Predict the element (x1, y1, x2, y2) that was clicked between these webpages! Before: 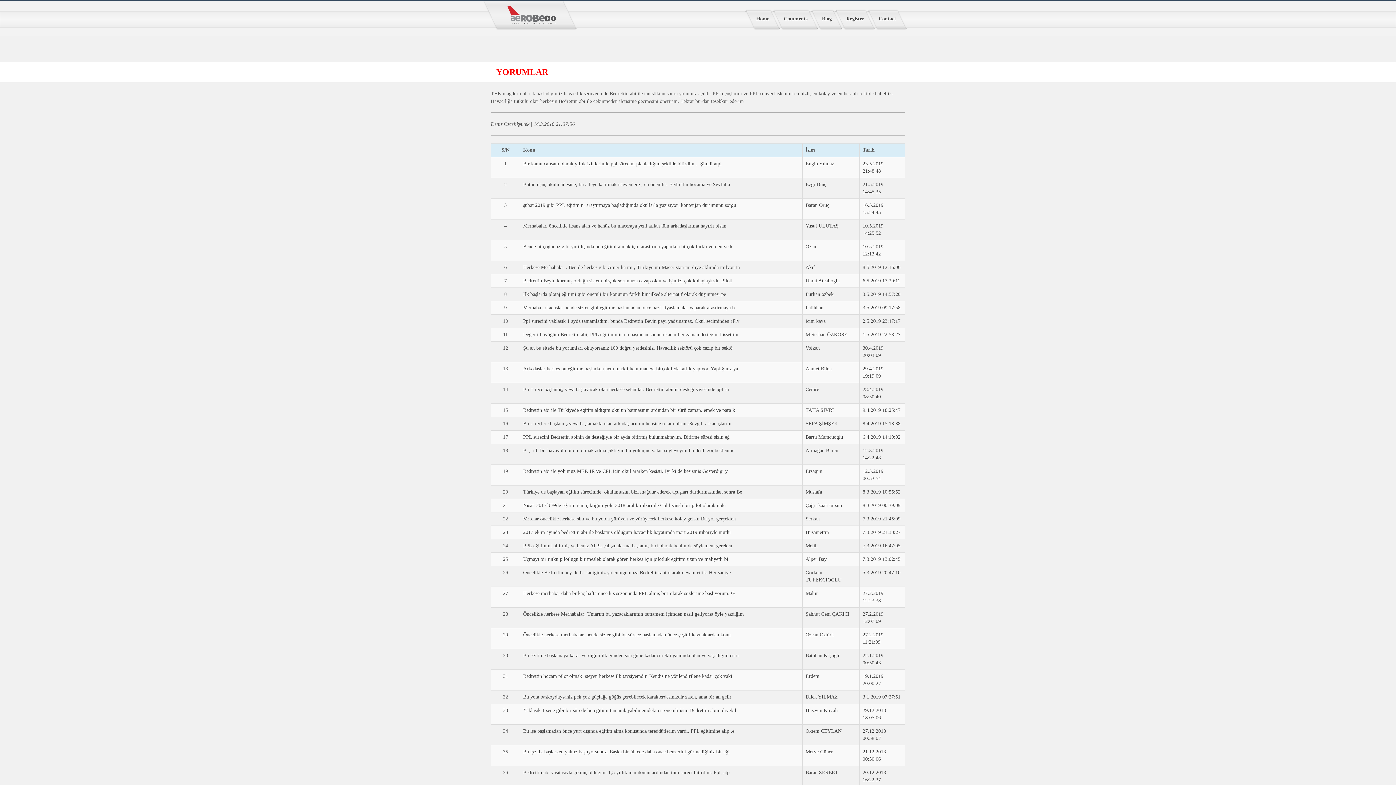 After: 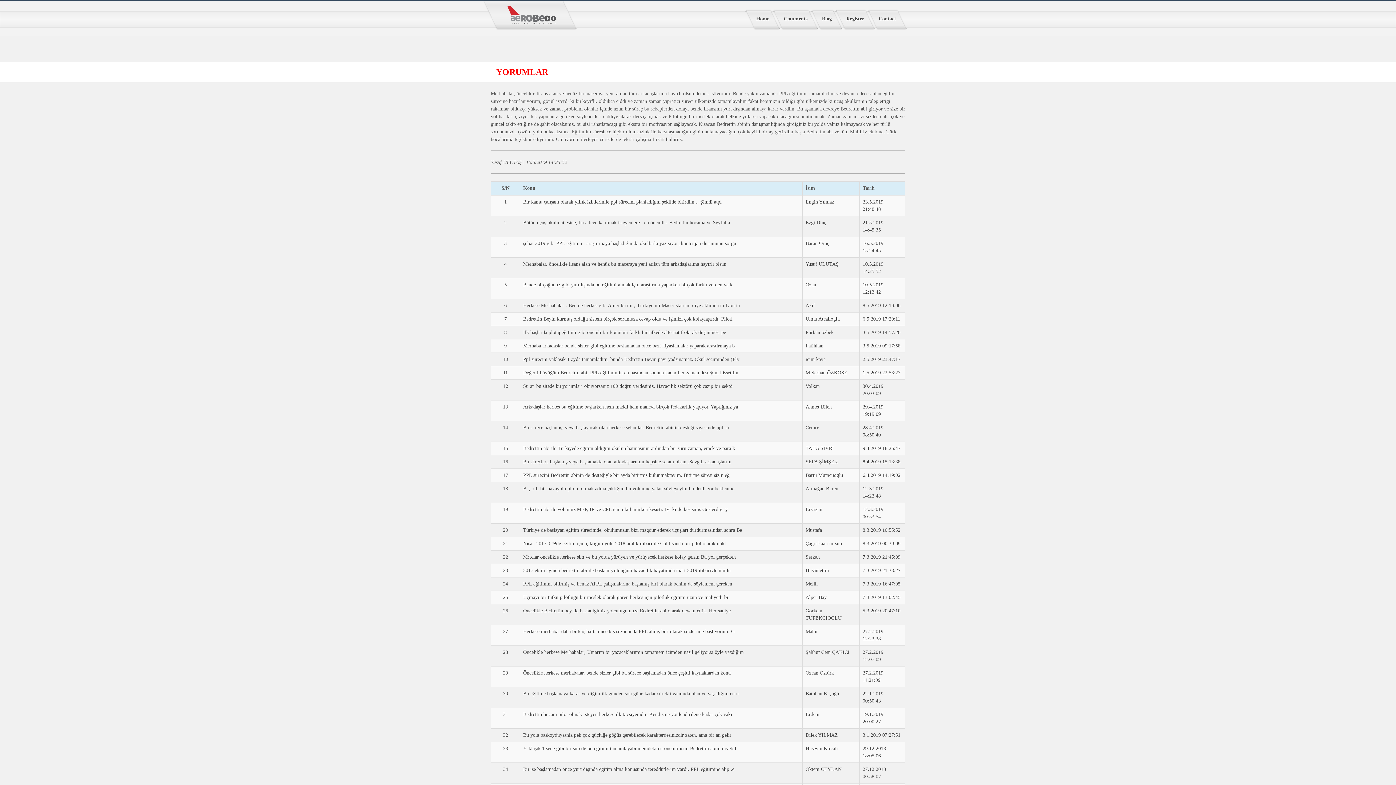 Action: bbox: (523, 222, 799, 229) label: Merhabalar, öncelikle lisans alan ve henüz bu maceraya yeni atılan tüm arkadaşlarıma hayırlı olsun